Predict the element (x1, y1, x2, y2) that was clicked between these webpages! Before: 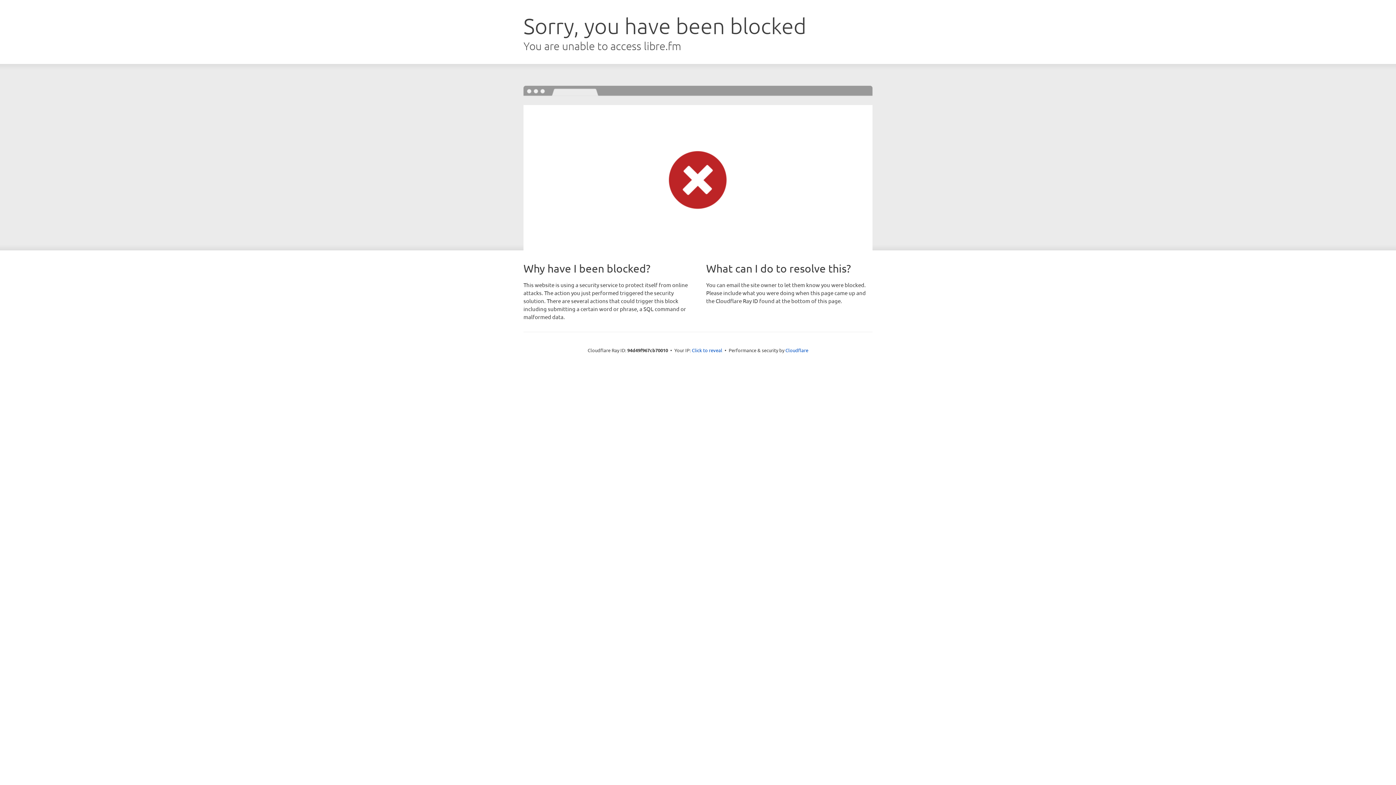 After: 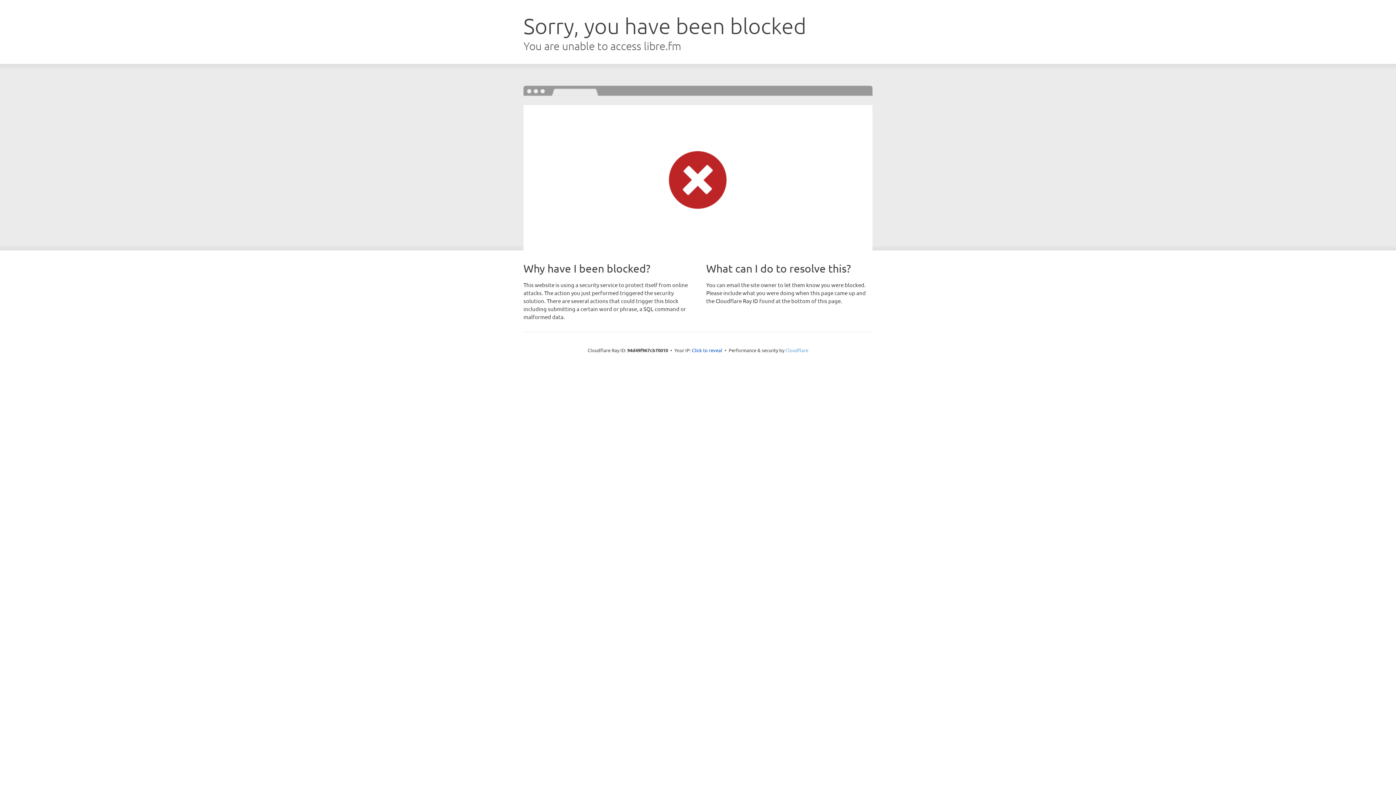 Action: bbox: (785, 347, 808, 353) label: Cloudflare